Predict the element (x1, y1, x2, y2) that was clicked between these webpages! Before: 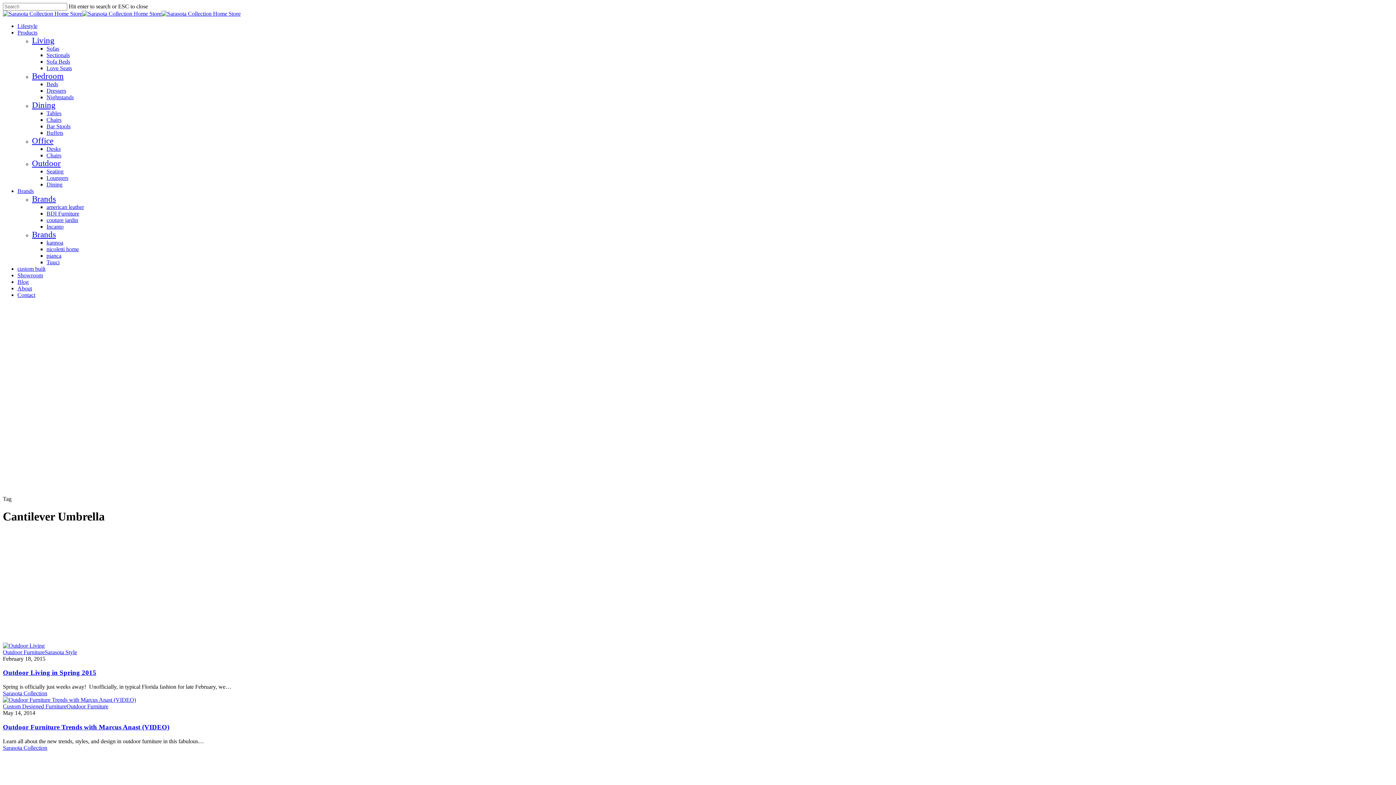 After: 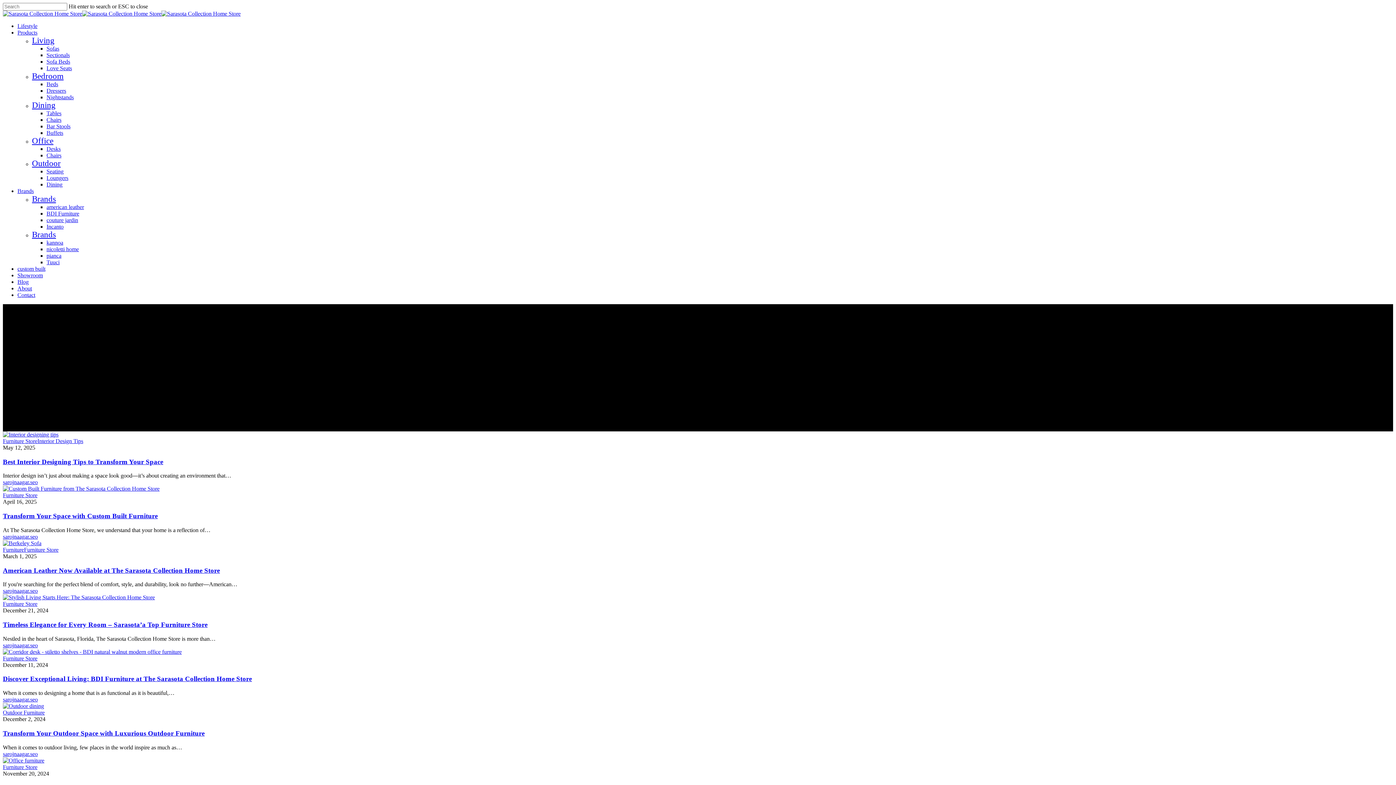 Action: bbox: (17, 278, 28, 285) label: Blog